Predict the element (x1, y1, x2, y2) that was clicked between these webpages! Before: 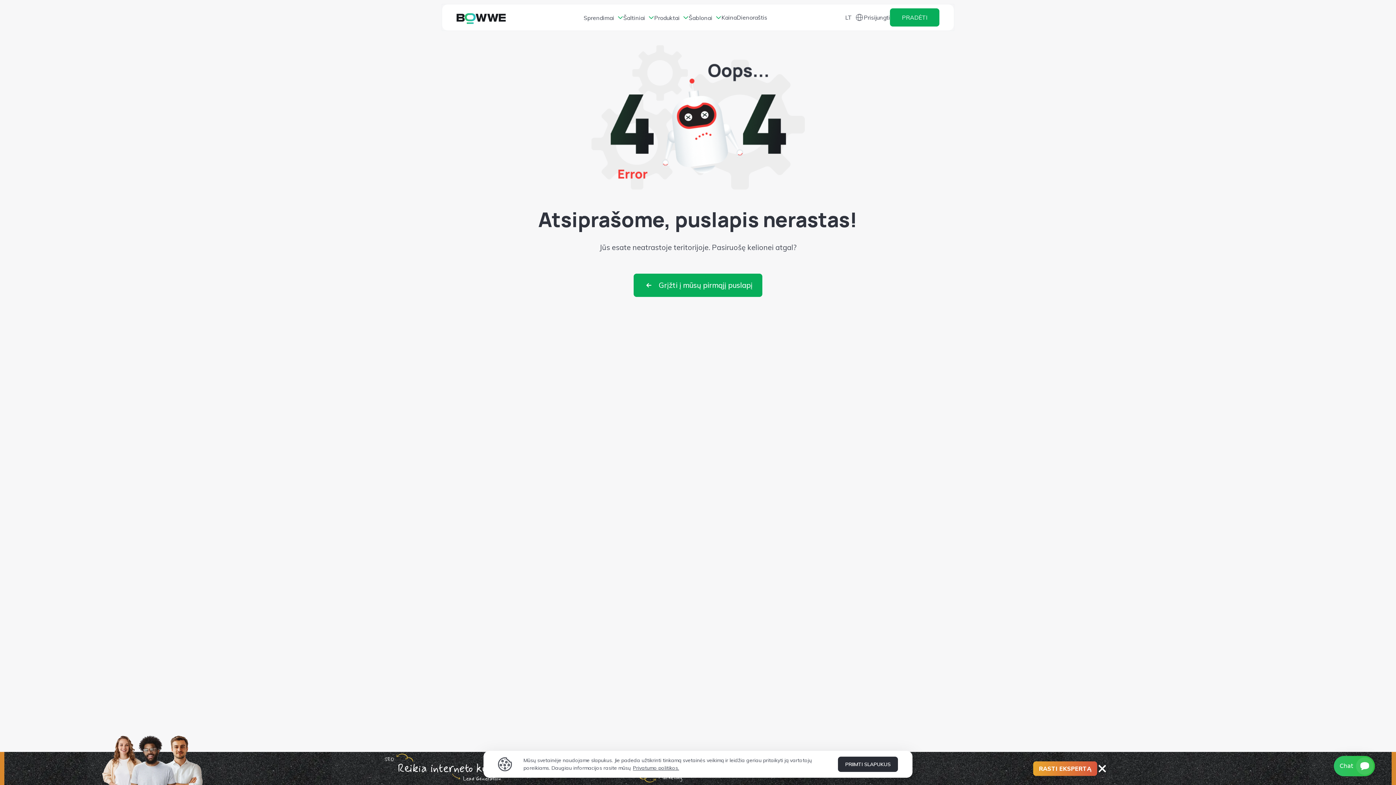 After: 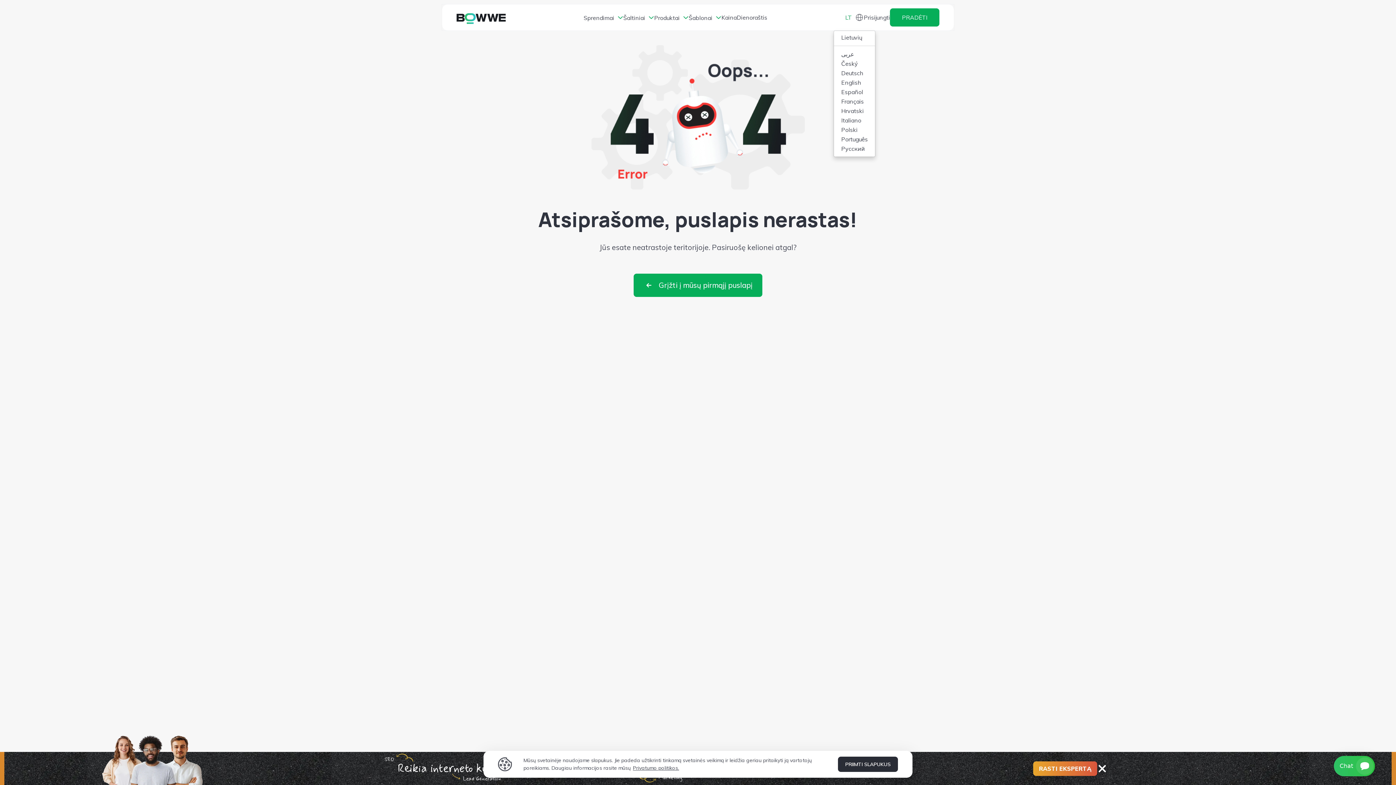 Action: bbox: (845, 13, 864, 21) label: LT